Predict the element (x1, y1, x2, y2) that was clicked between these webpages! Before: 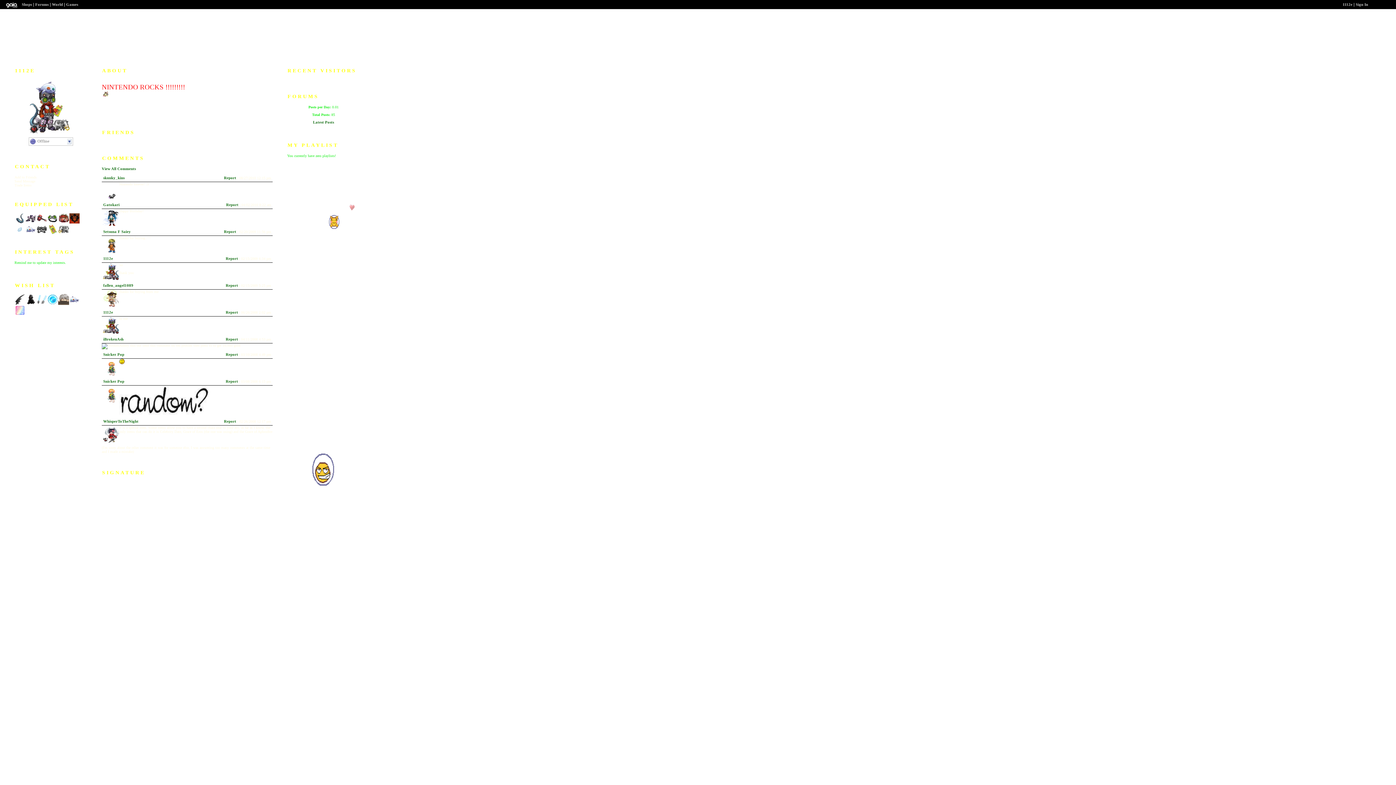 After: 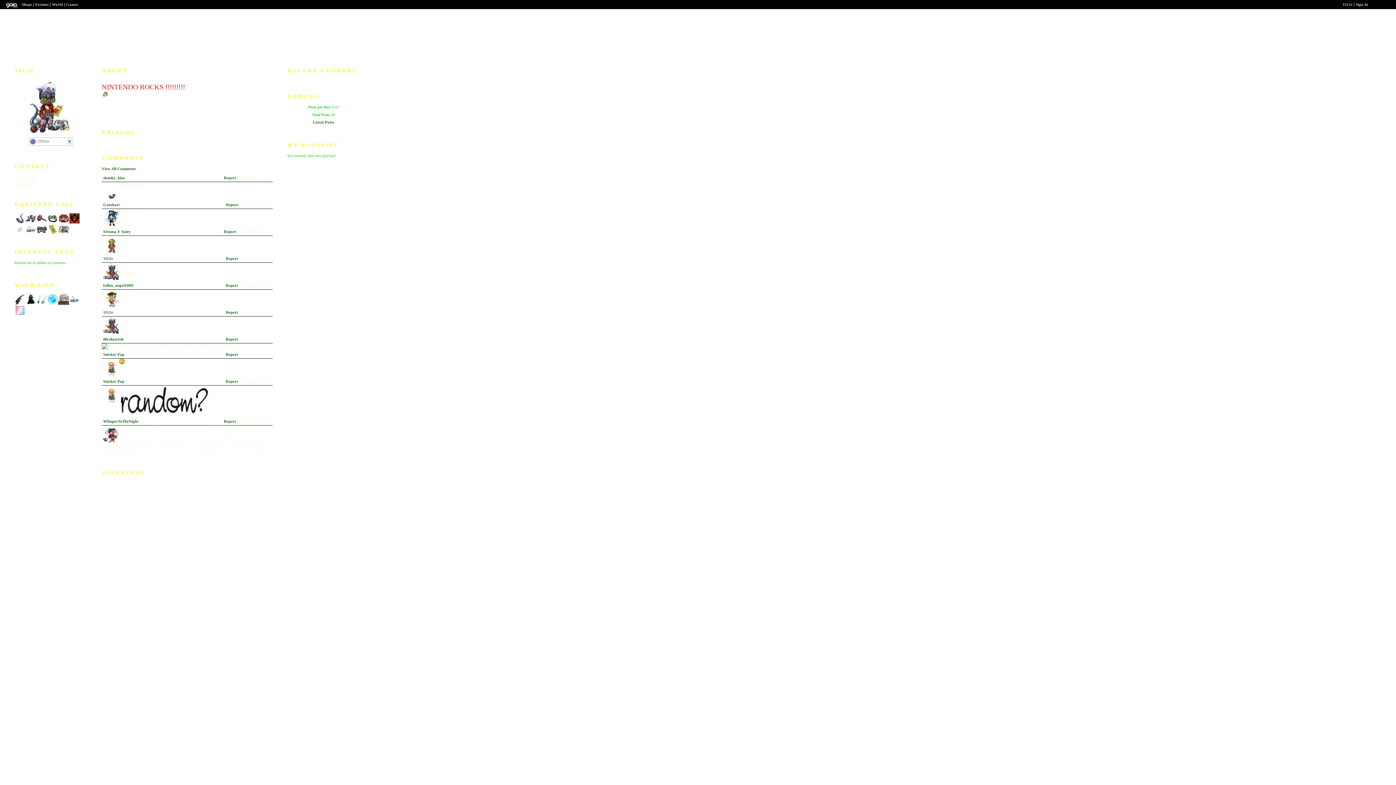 Action: bbox: (103, 256, 113, 260) label: 1112e